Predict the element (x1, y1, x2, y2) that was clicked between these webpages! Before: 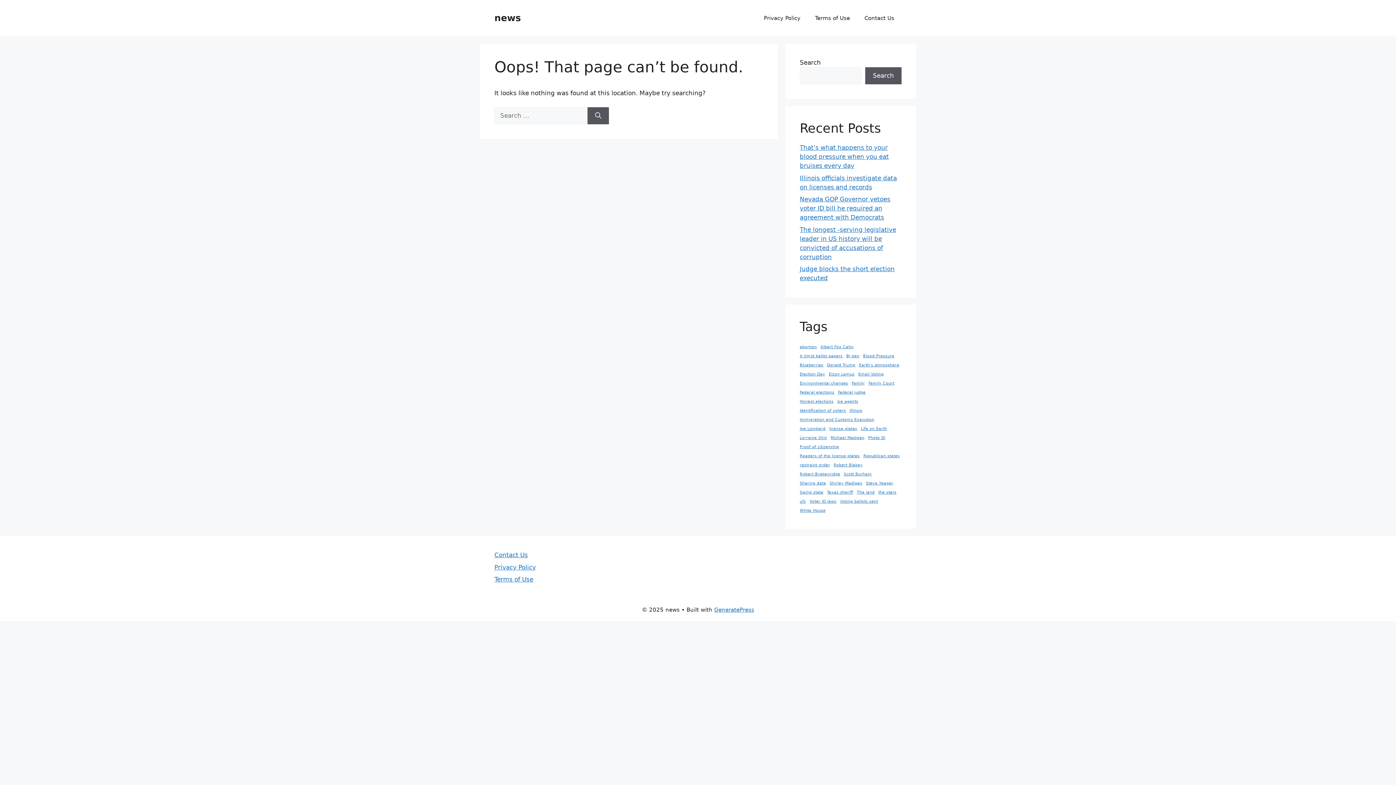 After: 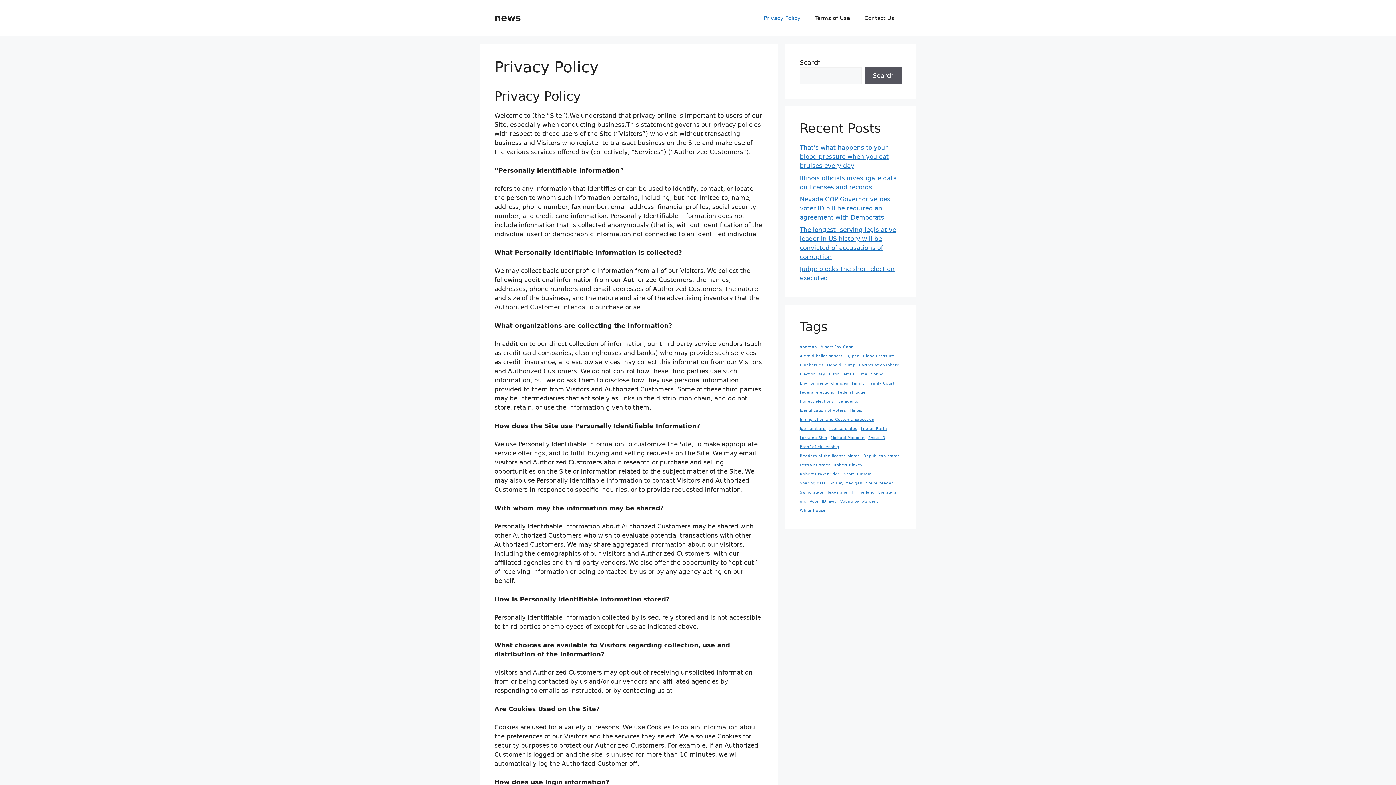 Action: bbox: (494, 563, 536, 571) label: Privacy Policy